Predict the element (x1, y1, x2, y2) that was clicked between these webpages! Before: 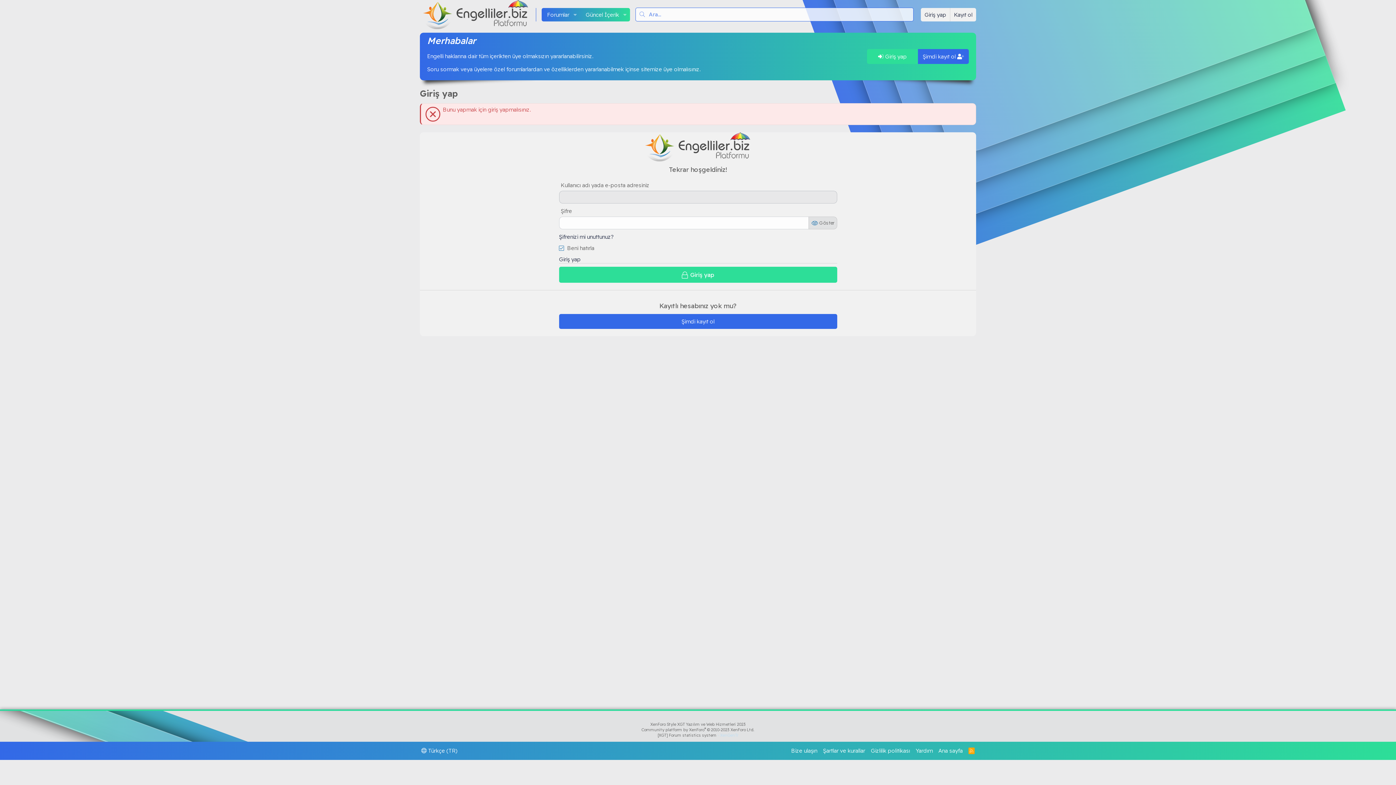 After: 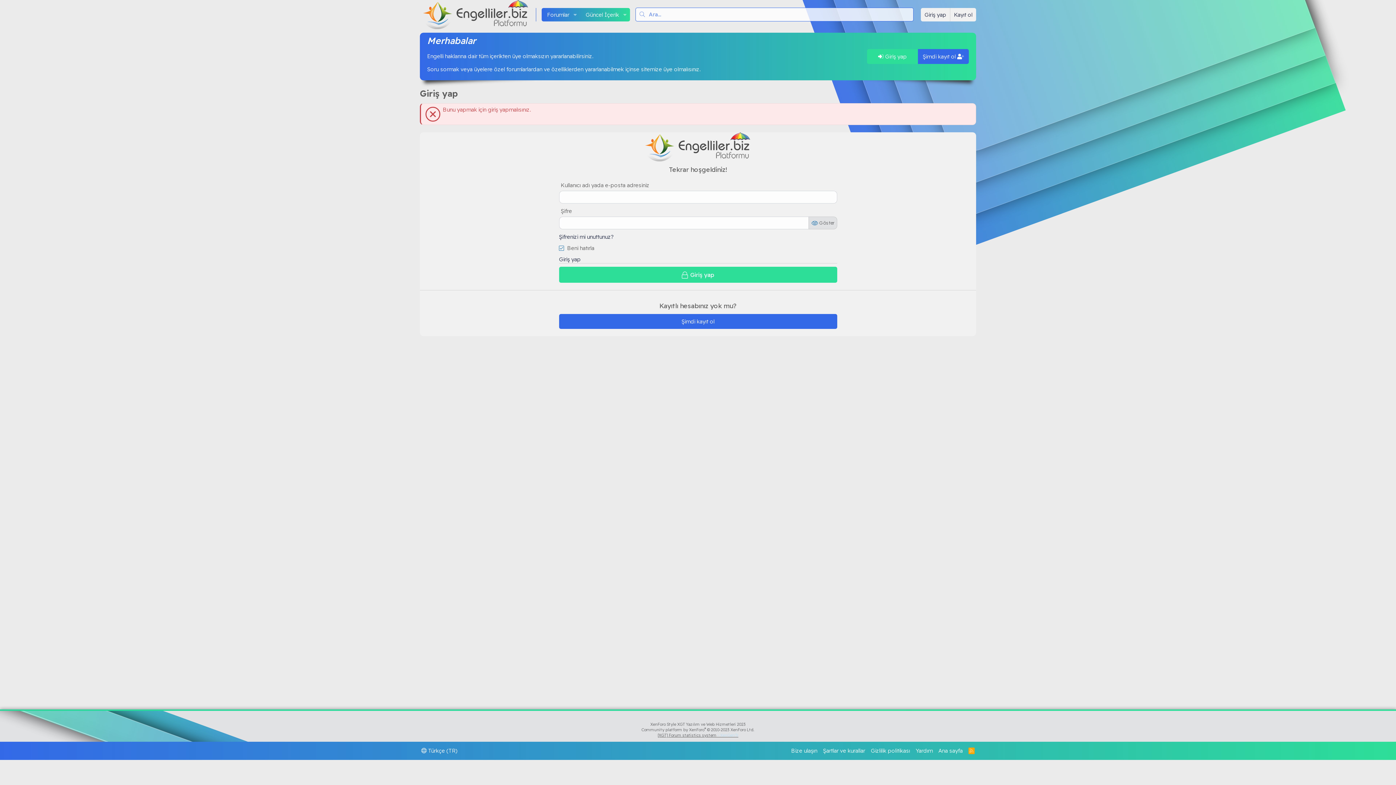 Action: bbox: (657, 733, 738, 738) label: [XGT] Forum statistics system - XenGenTr